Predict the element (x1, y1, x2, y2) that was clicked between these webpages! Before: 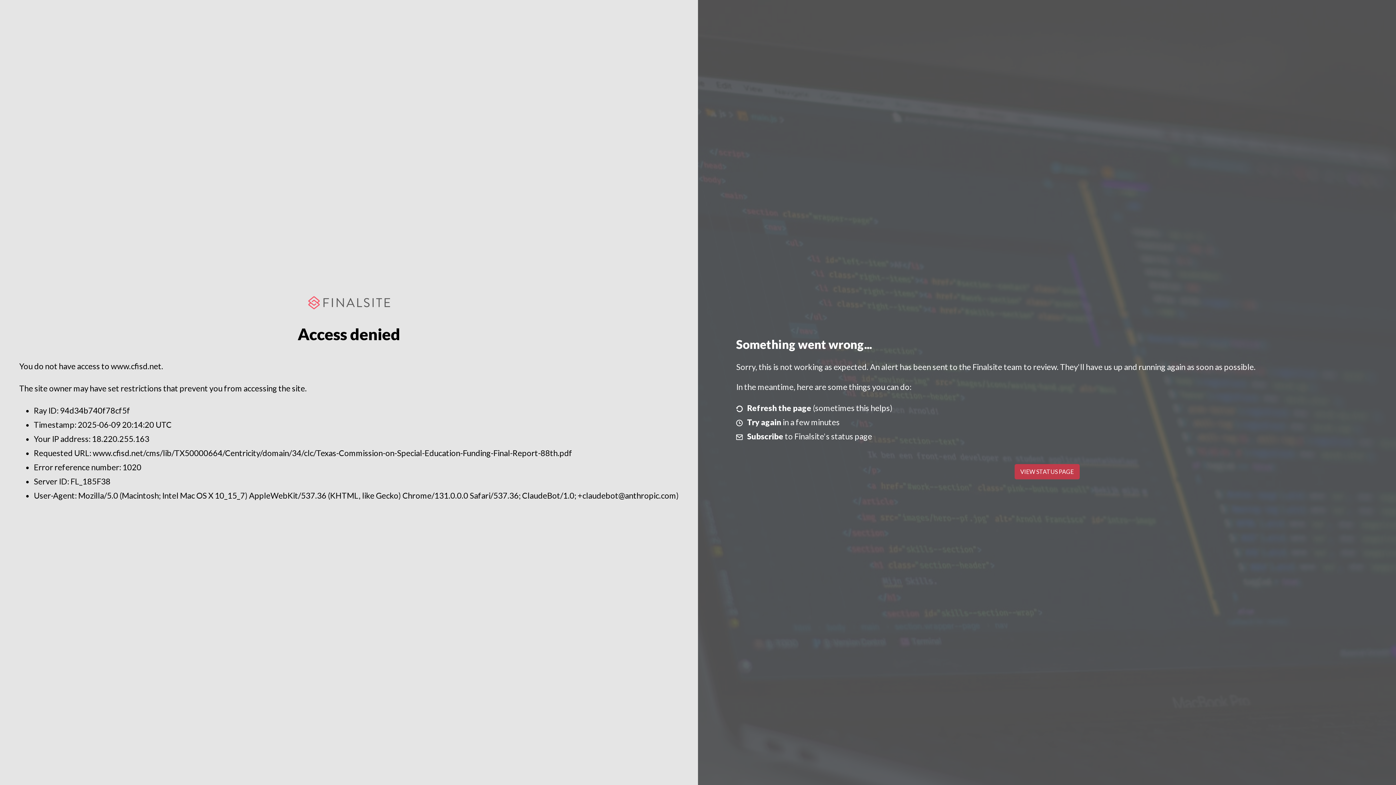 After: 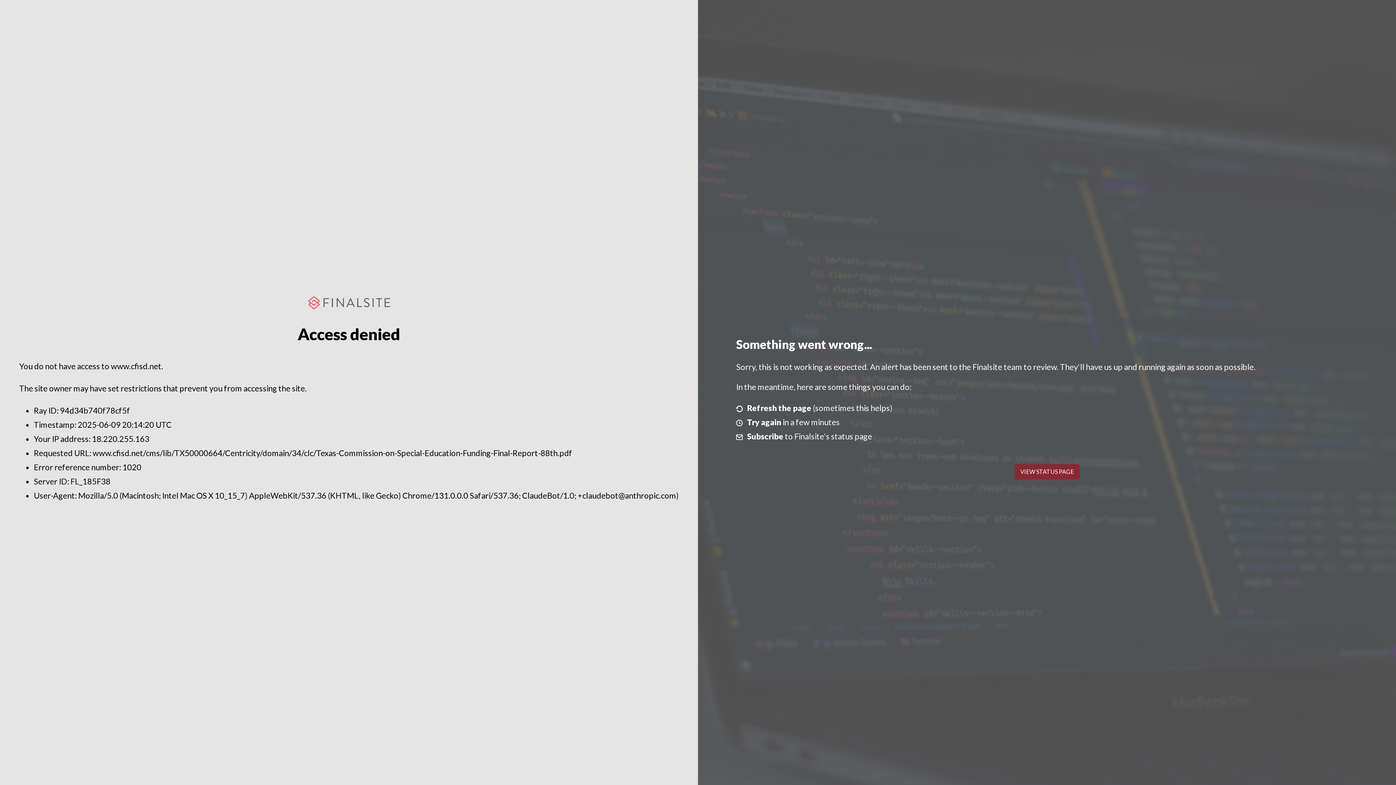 Action: label: VIEW STATUS PAGE bbox: (1014, 464, 1079, 479)